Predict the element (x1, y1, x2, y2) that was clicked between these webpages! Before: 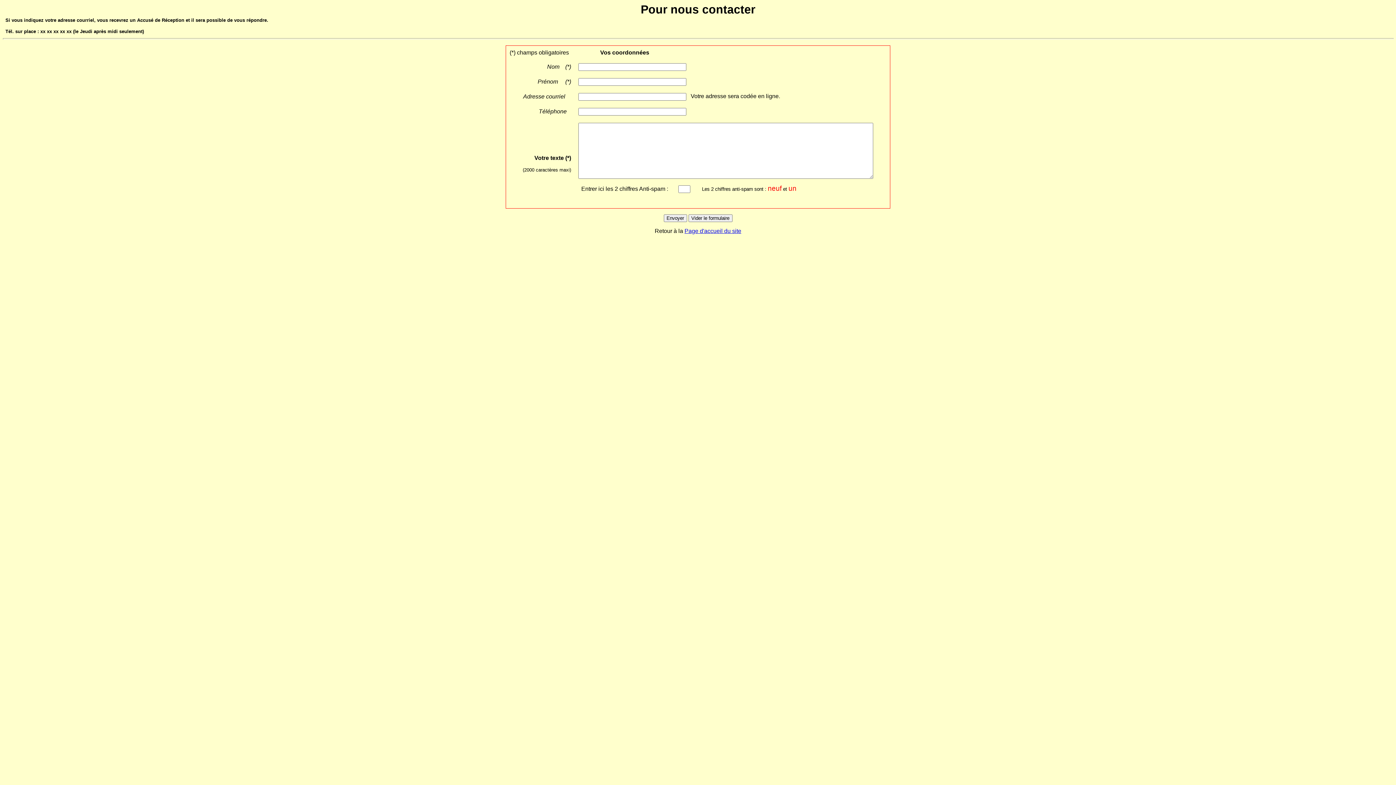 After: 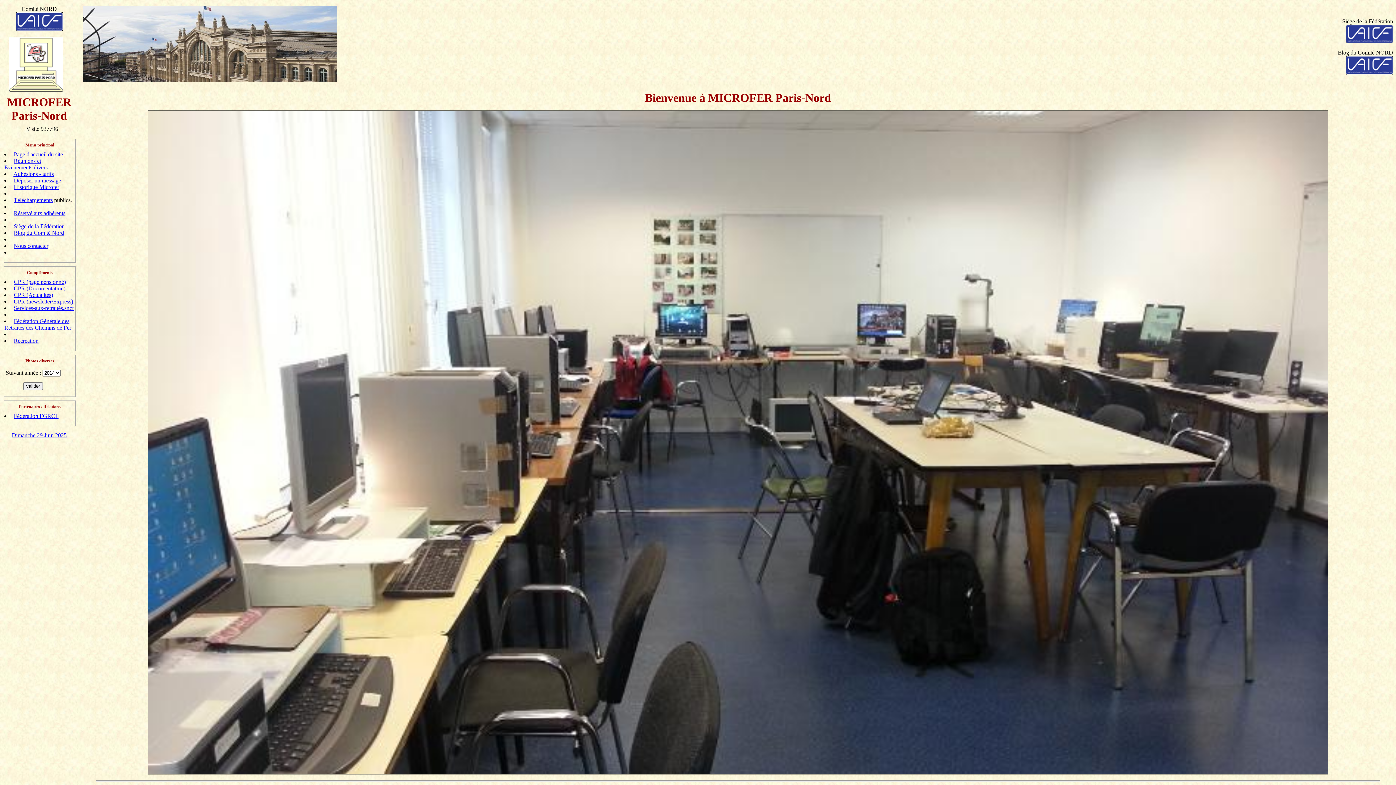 Action: bbox: (684, 228, 741, 234) label: Page d'accueil du site